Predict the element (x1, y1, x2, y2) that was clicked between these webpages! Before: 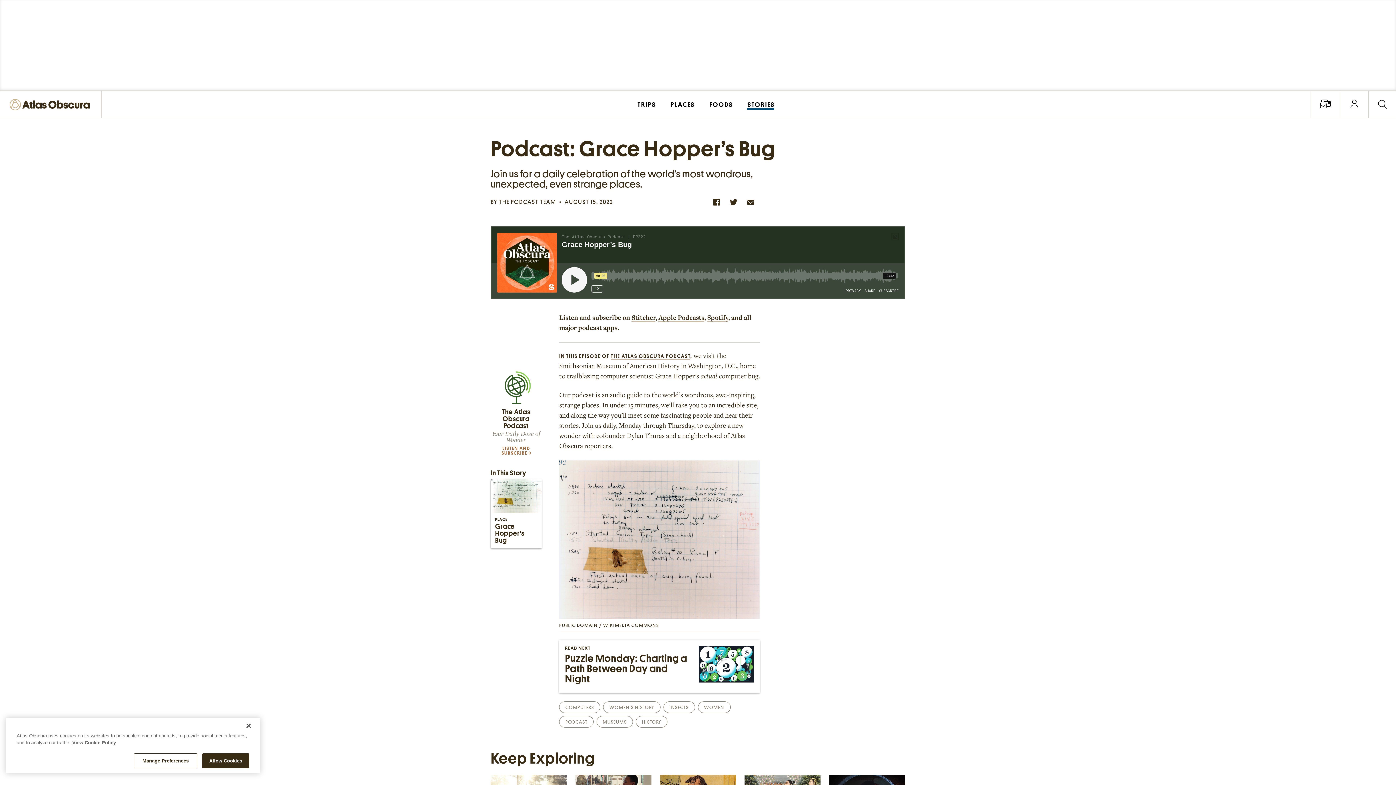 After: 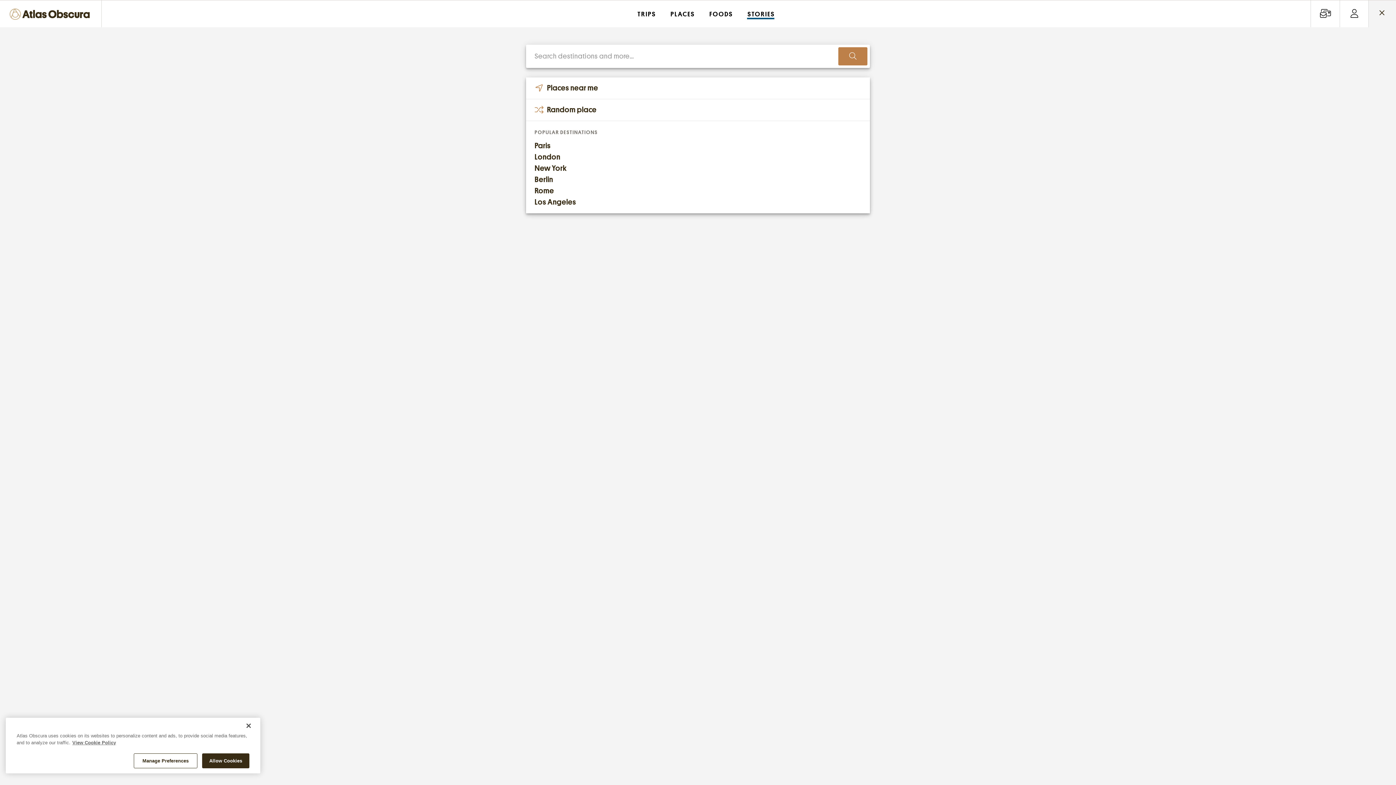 Action: bbox: (1369, 90, 1396, 118) label: Open Site Search Form